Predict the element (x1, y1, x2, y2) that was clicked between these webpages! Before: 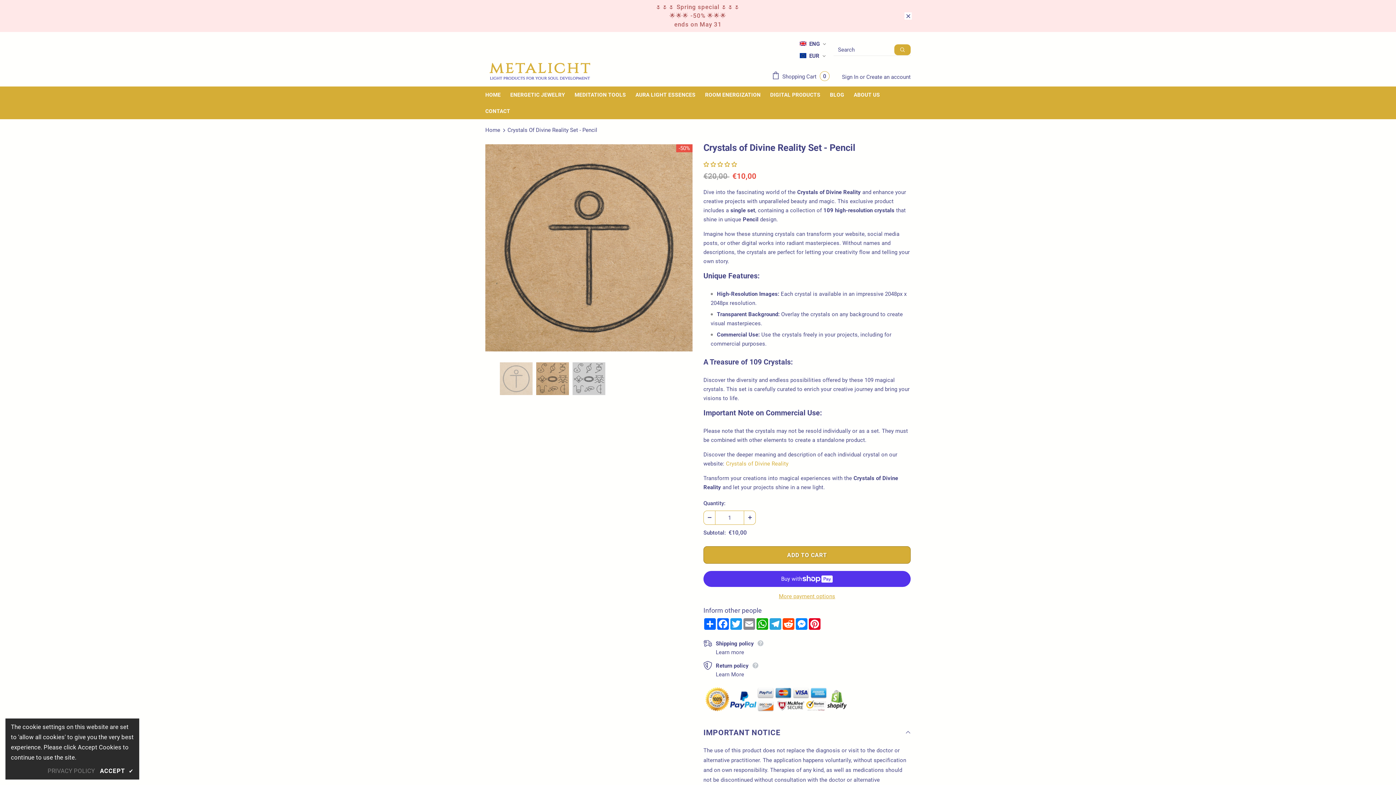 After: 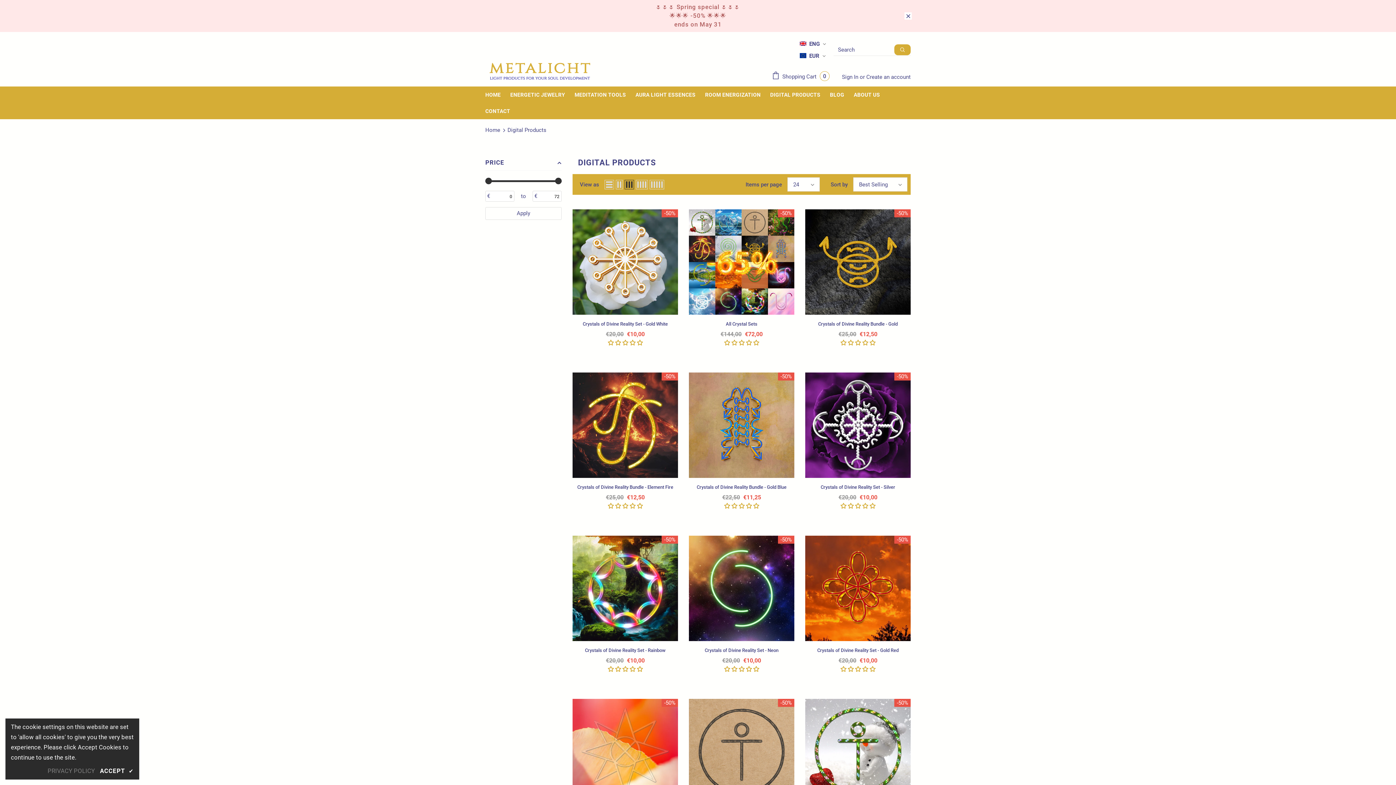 Action: bbox: (770, 86, 820, 102) label: DIGITAL PRODUCTS